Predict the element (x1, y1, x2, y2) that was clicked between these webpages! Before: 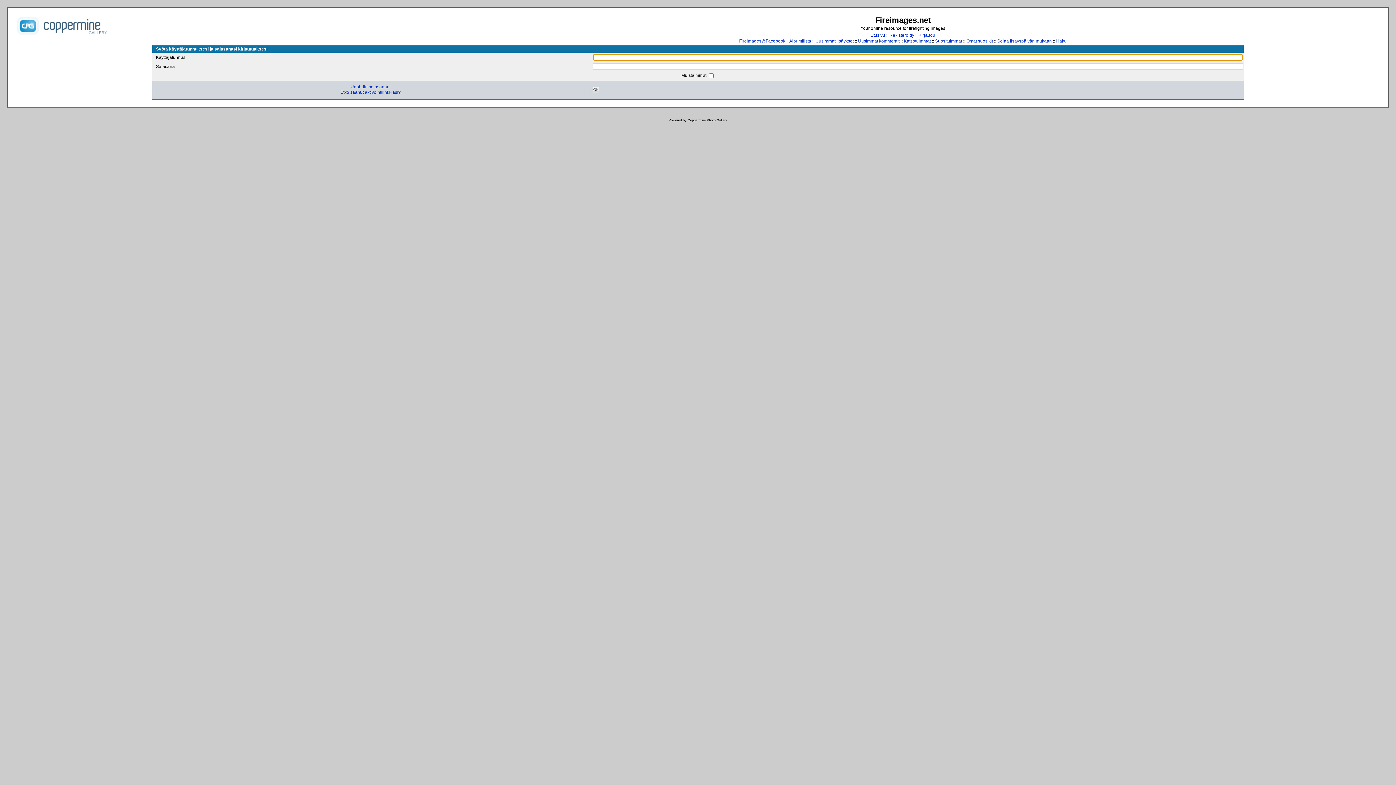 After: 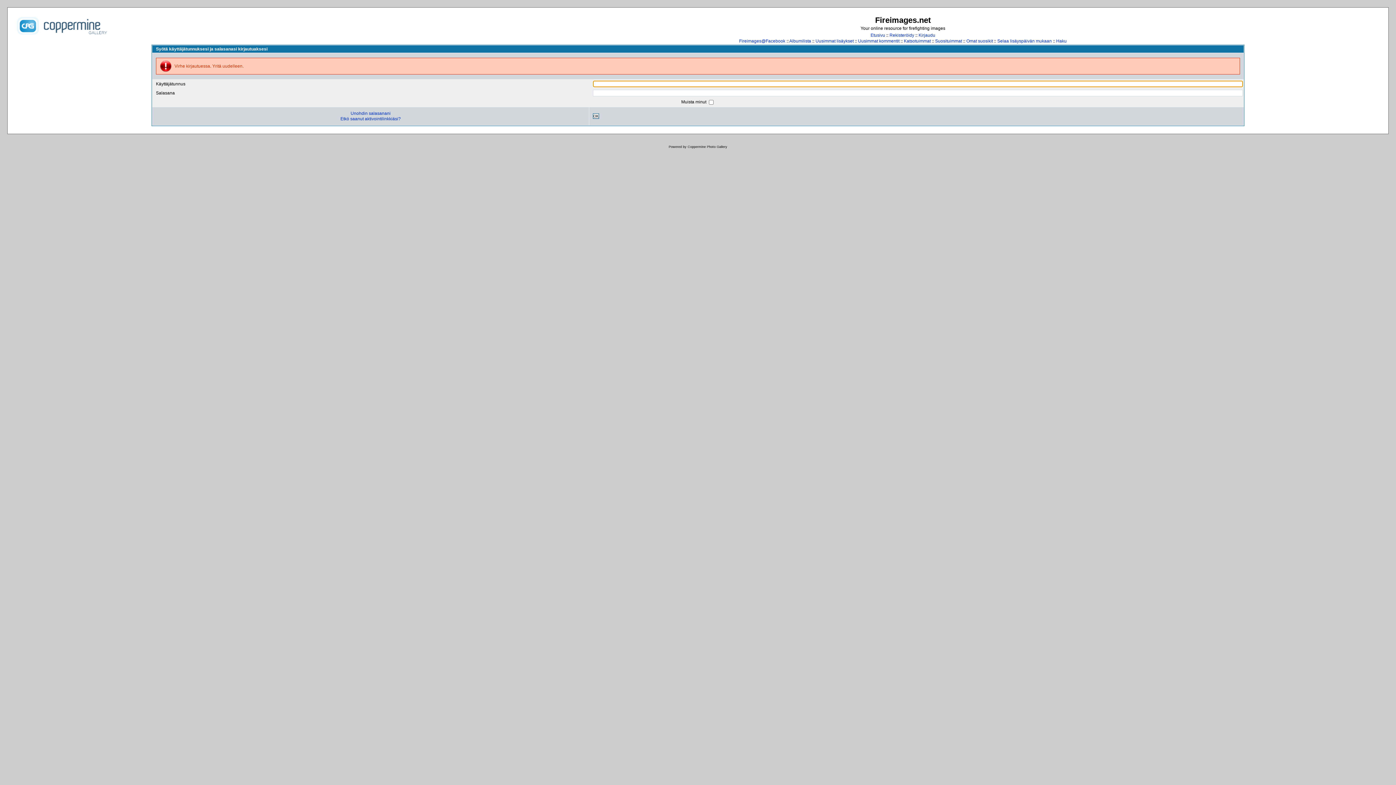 Action: label: OK bbox: (593, 86, 599, 92)